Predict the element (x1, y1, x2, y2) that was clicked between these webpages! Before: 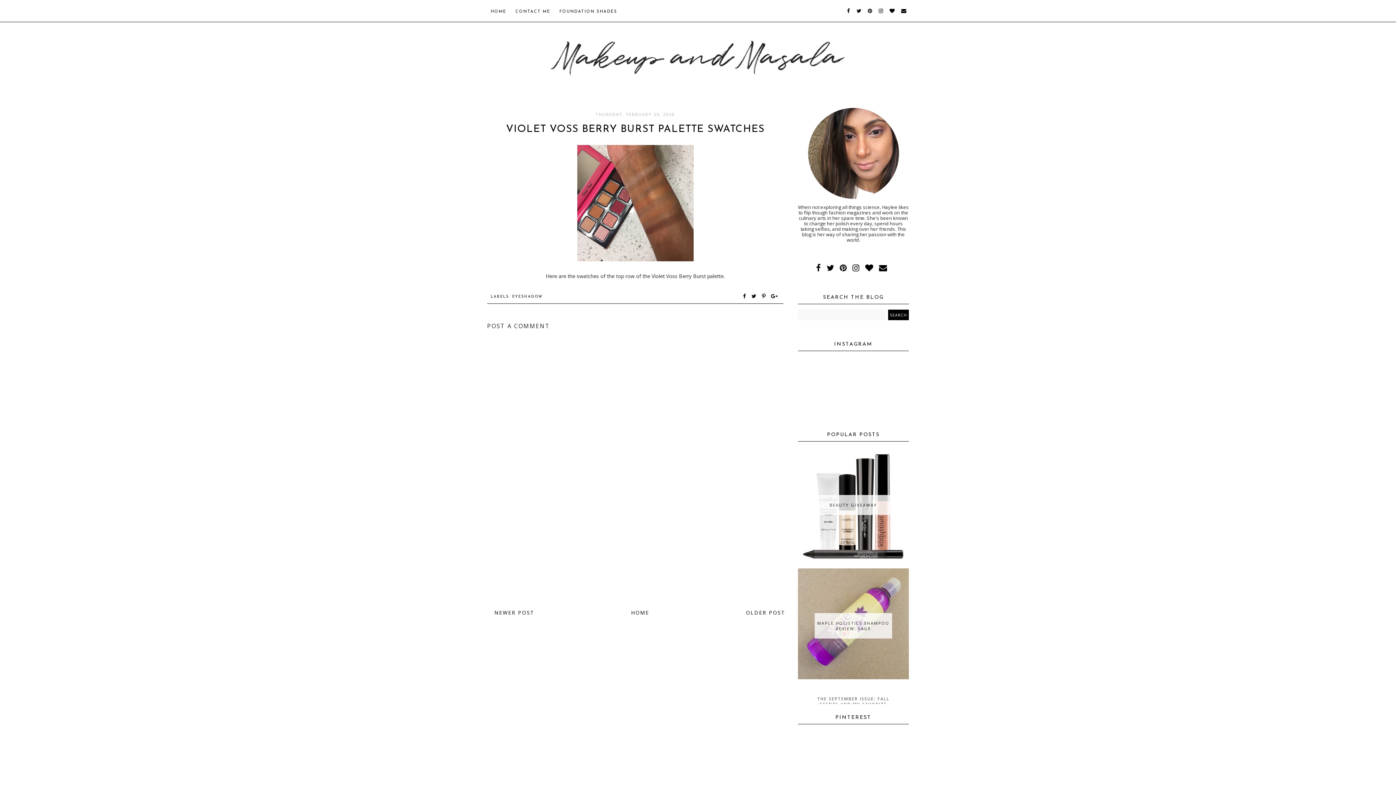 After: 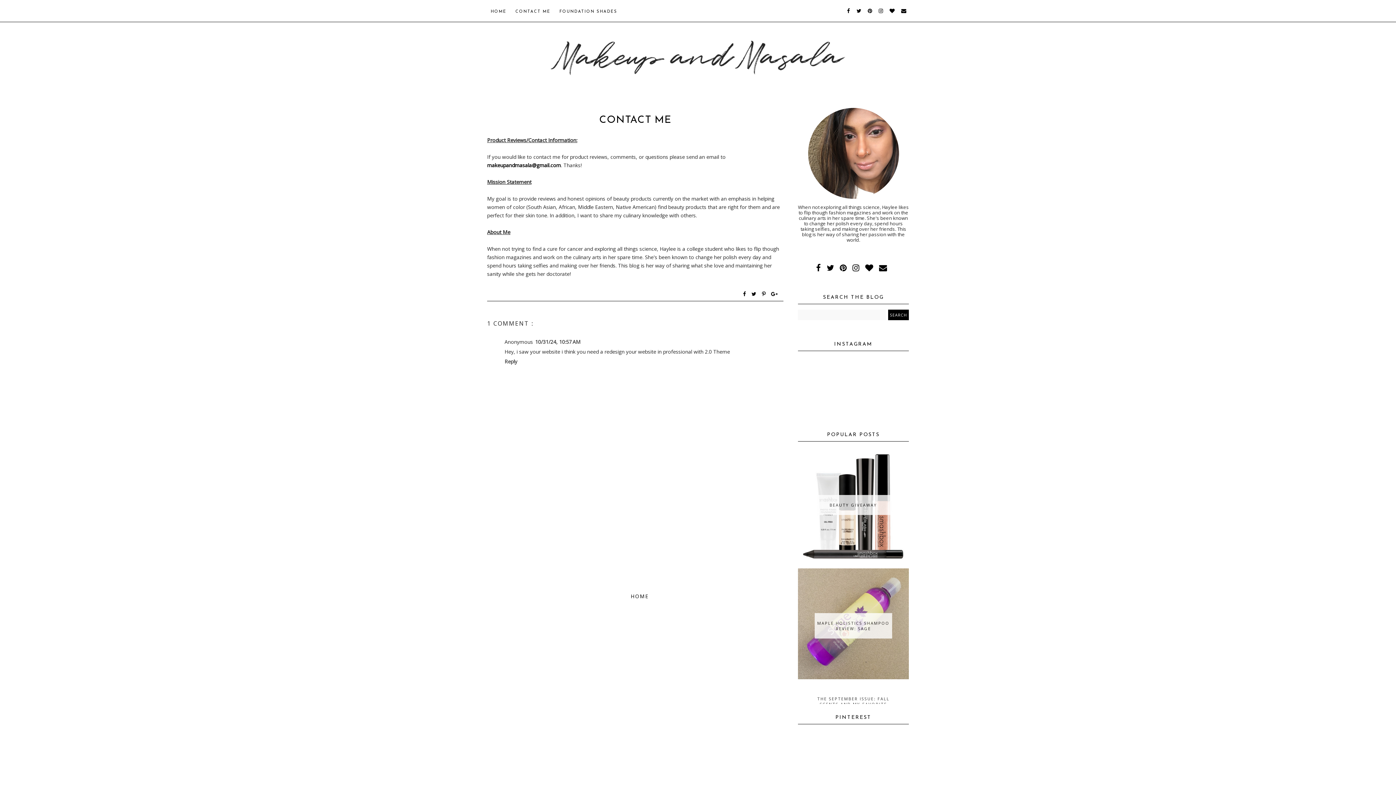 Action: bbox: (515, 9, 550, 13) label: CONTACT ME